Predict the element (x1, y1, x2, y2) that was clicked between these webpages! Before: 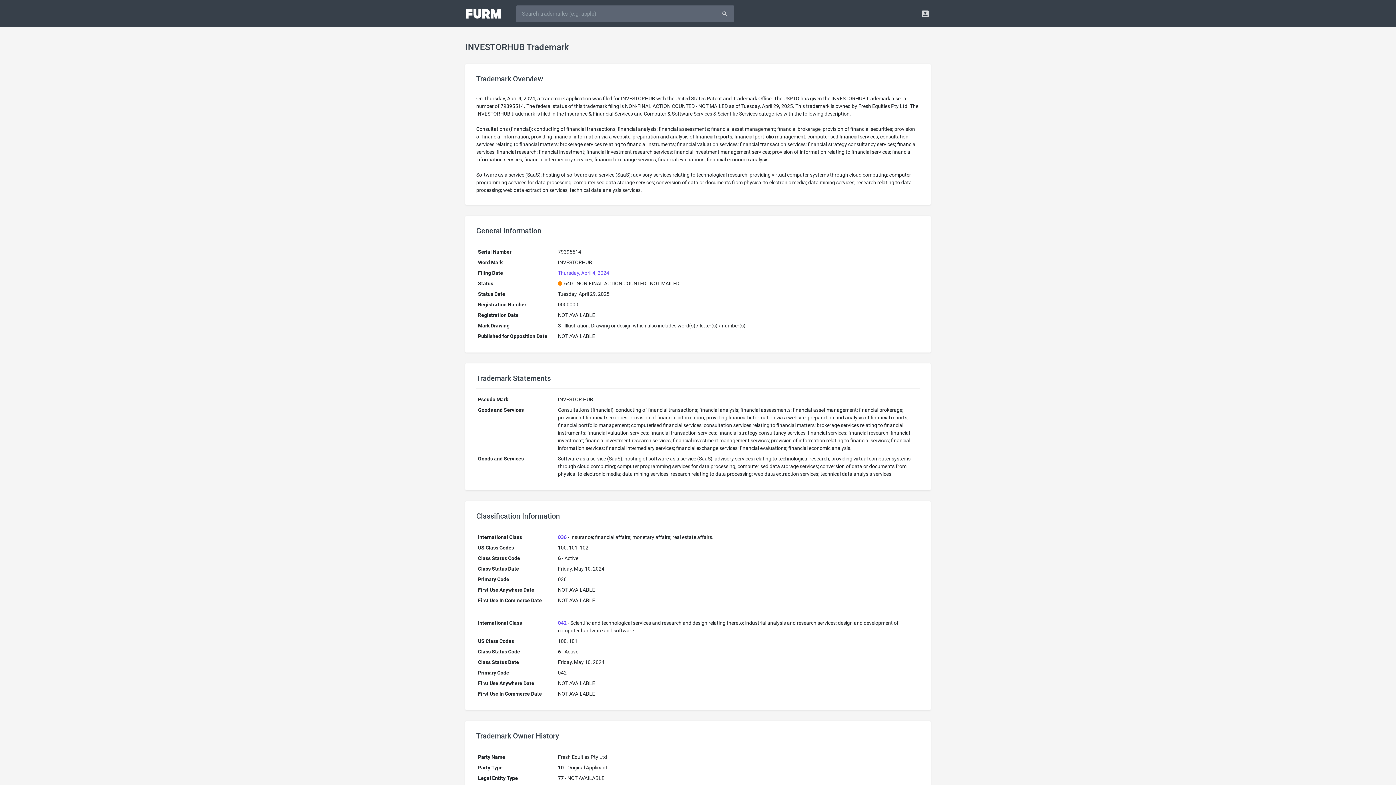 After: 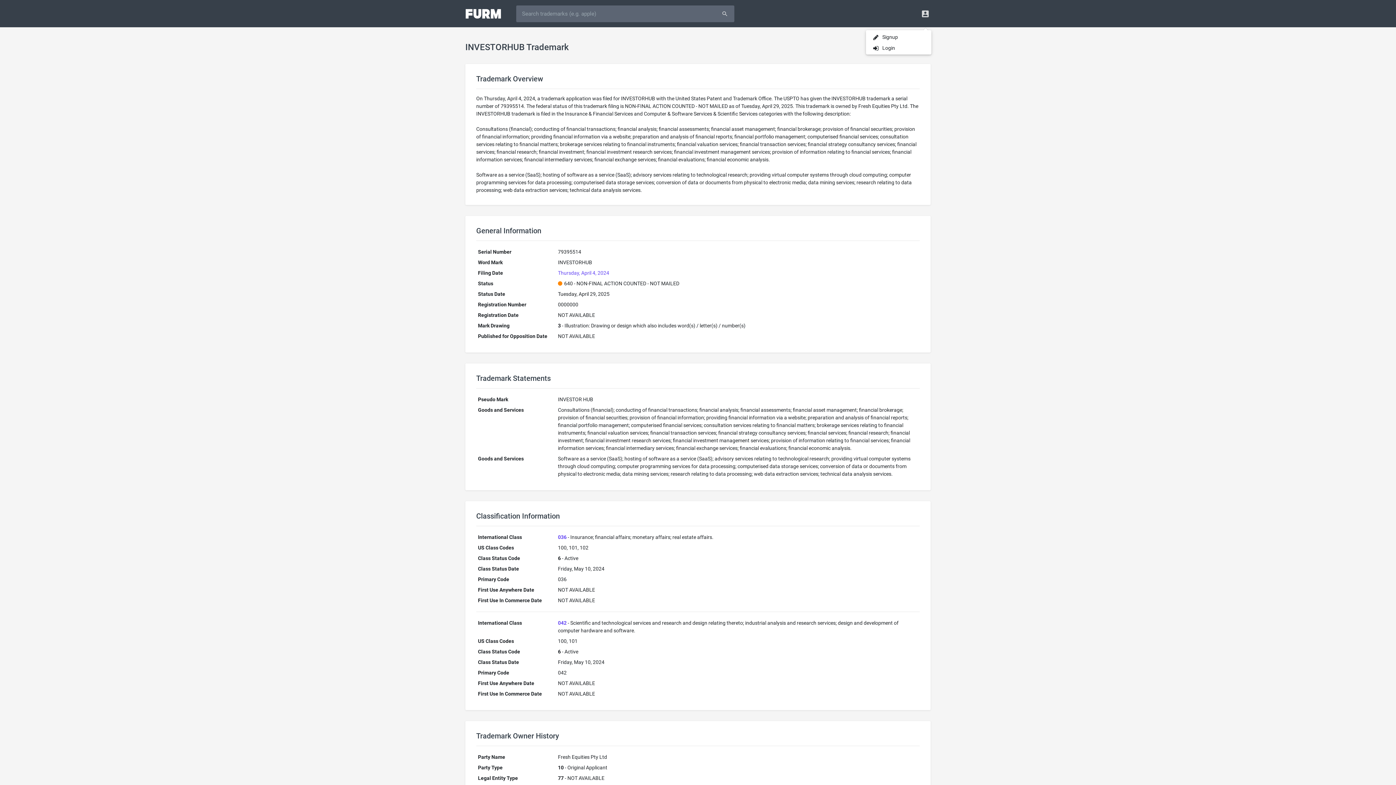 Action: bbox: (916, 0, 934, 27)